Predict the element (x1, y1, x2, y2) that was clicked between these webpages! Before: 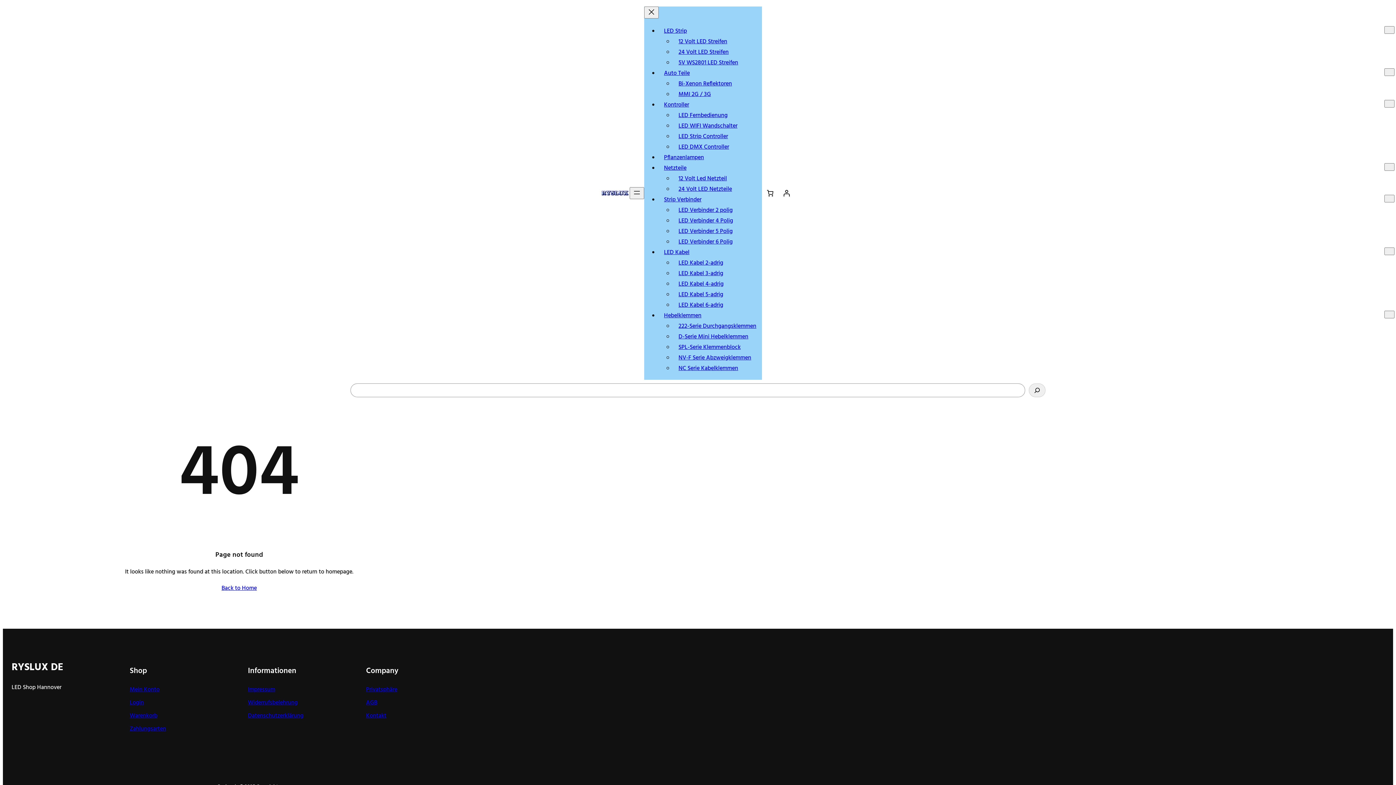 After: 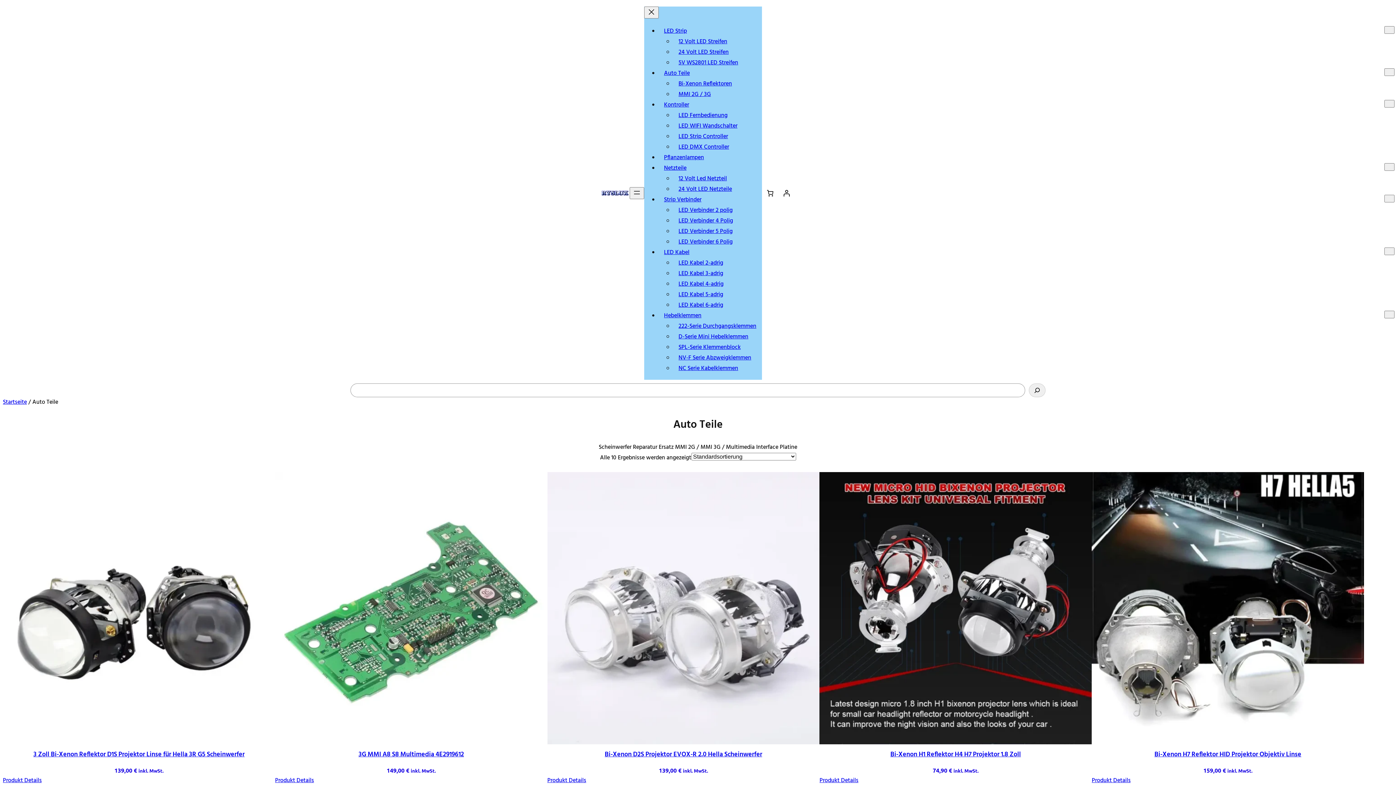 Action: label: Auto Teile bbox: (658, 63, 695, 83)